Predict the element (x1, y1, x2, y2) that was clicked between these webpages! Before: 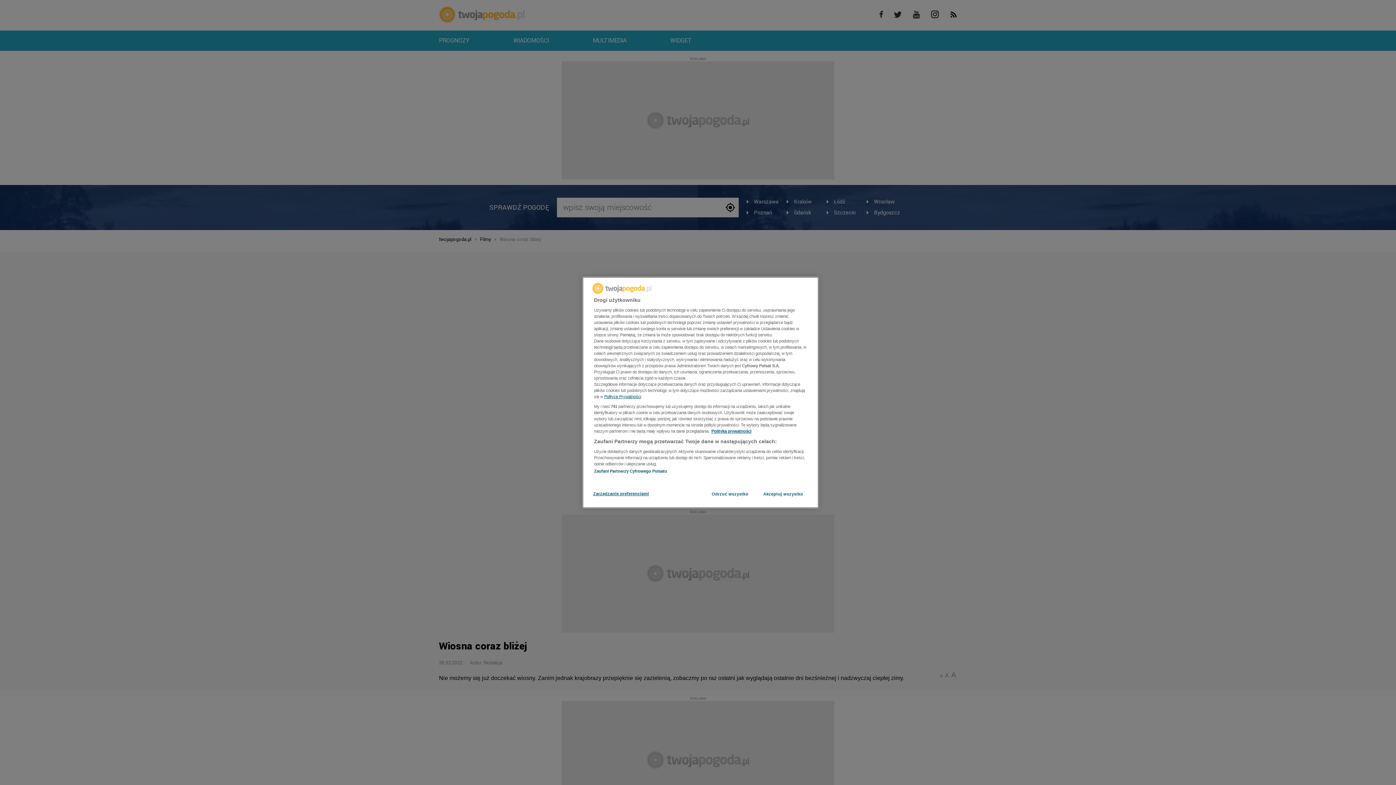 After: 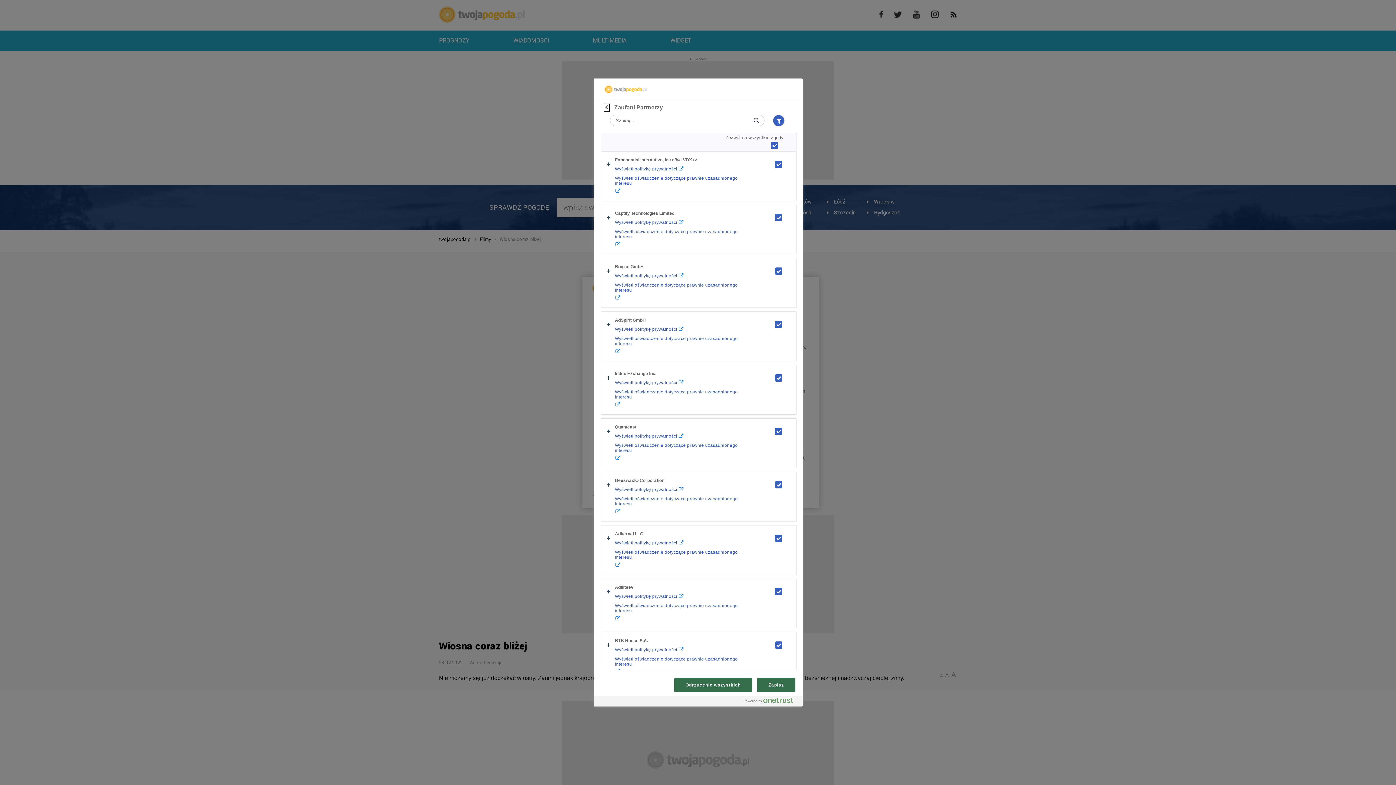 Action: bbox: (594, 469, 667, 473) label: Zaufani Partnerzy Cyfrowego Polsatu